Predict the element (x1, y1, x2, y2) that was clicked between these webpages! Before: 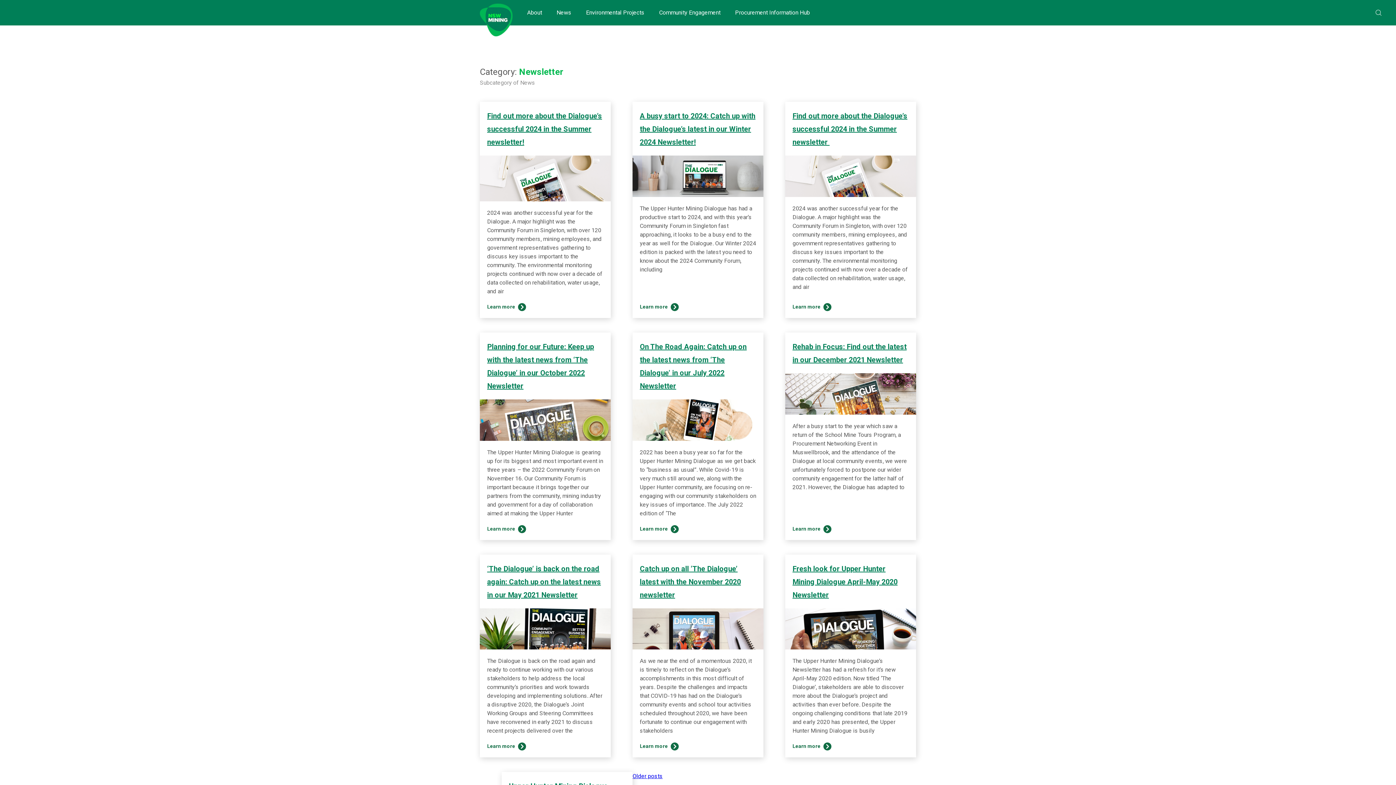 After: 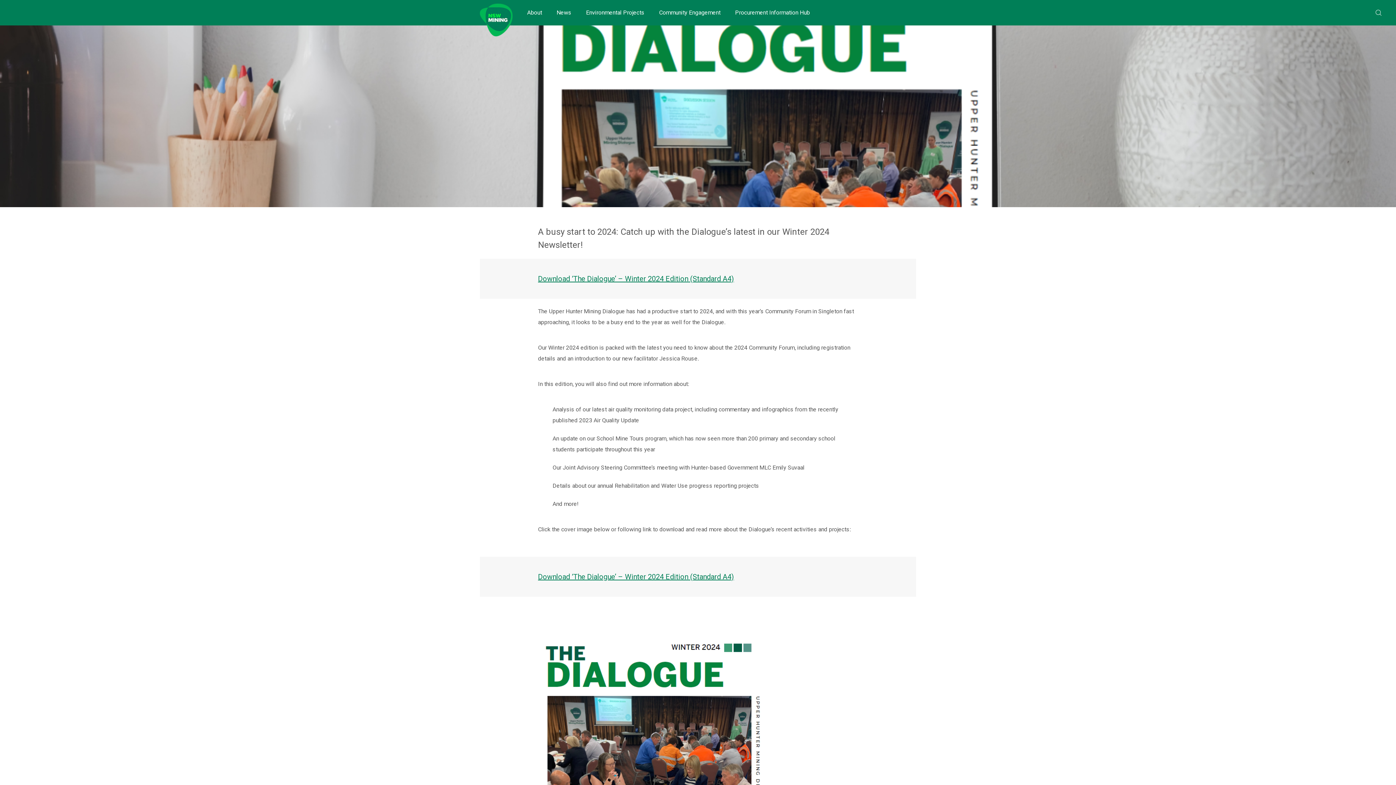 Action: bbox: (640, 296, 668, 310) label: Learn more
A busy start to 2024: Catch up with the Dialogue’s latest in our Winter 2024 Newsletter!